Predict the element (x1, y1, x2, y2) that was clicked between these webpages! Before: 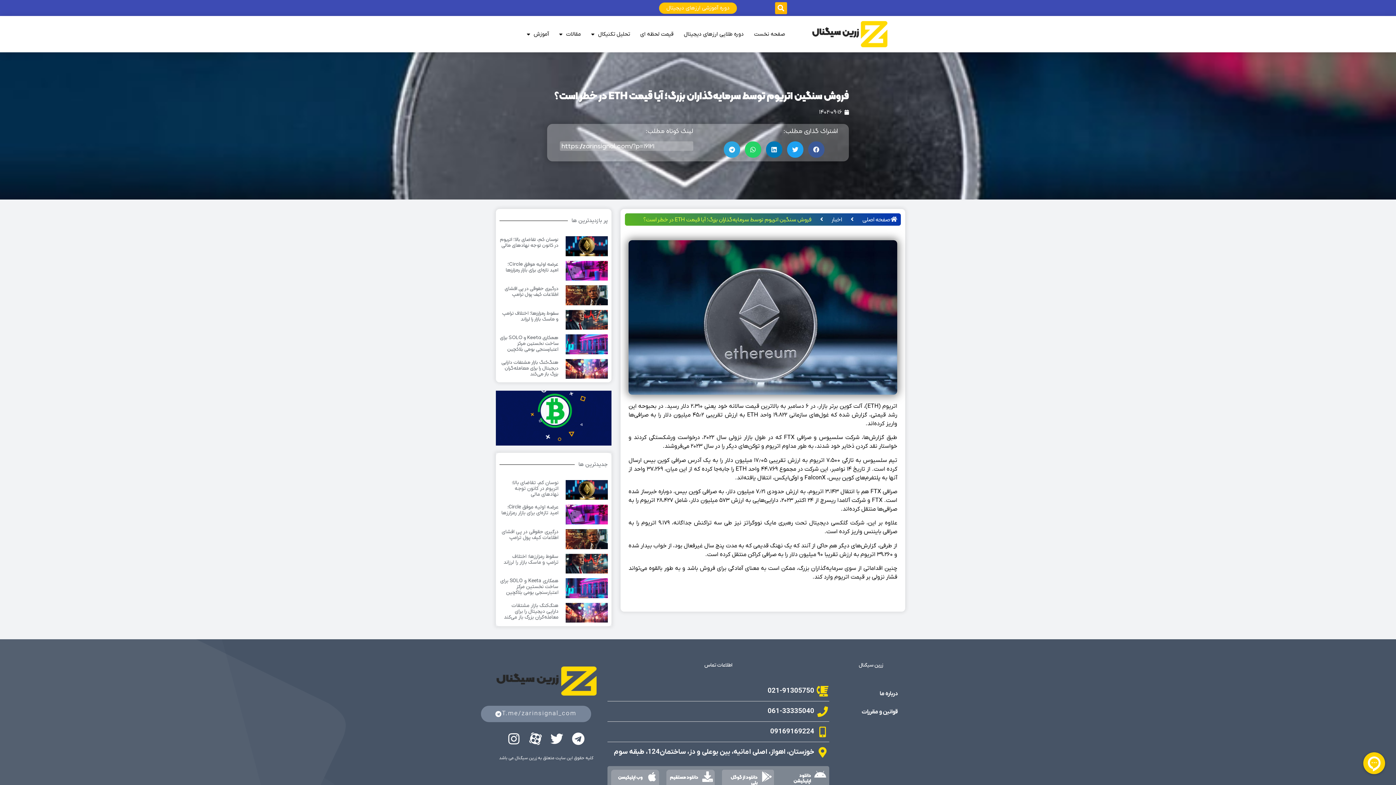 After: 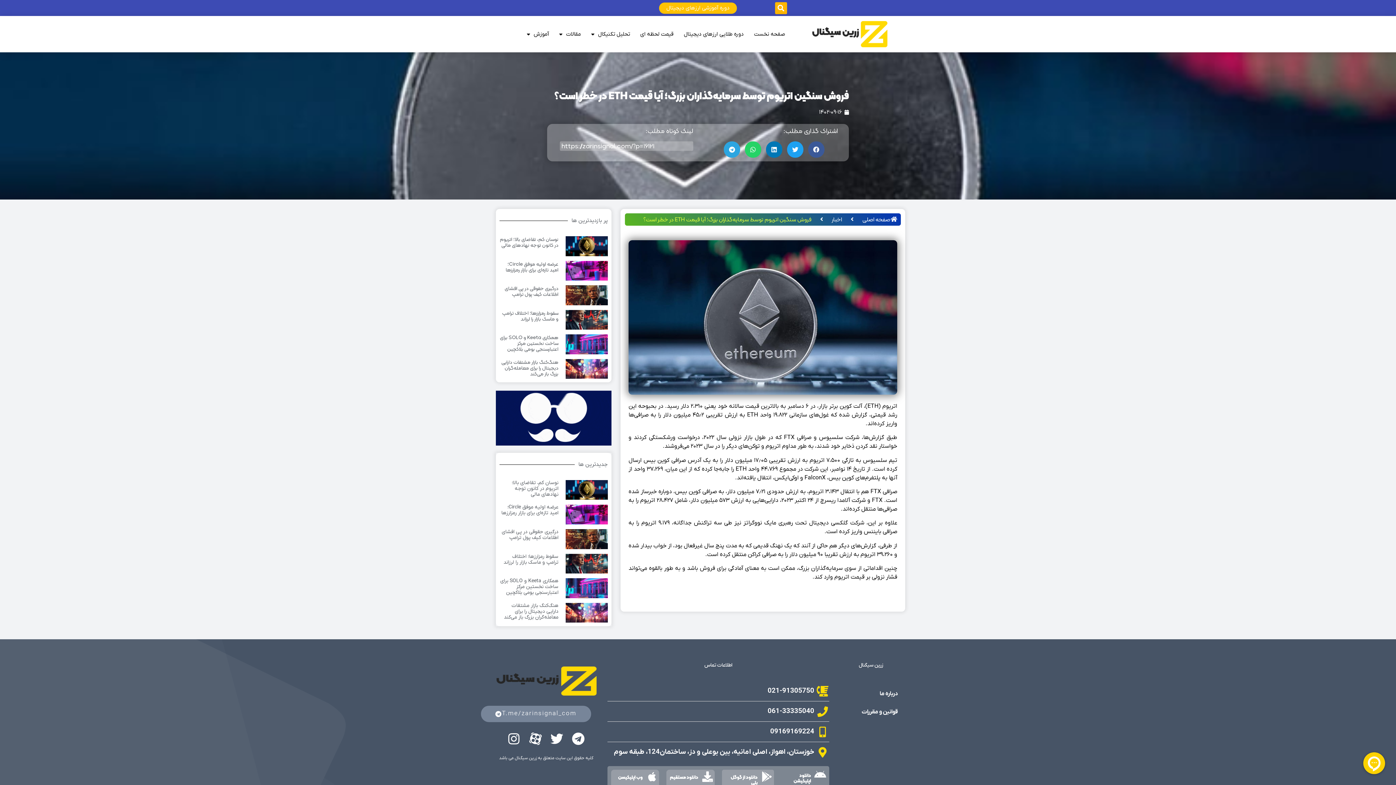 Action: bbox: (670, 773, 698, 781) label: دانلود مستقیم